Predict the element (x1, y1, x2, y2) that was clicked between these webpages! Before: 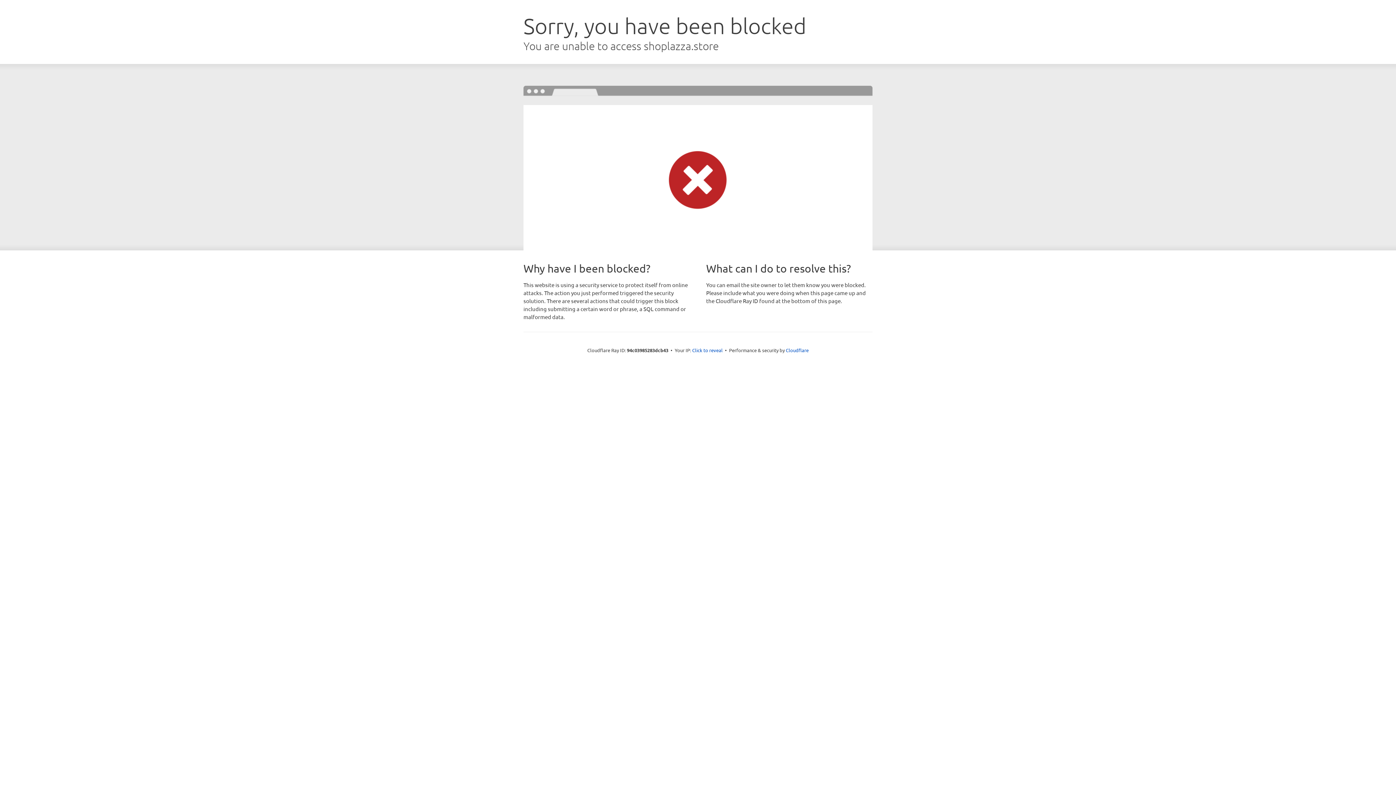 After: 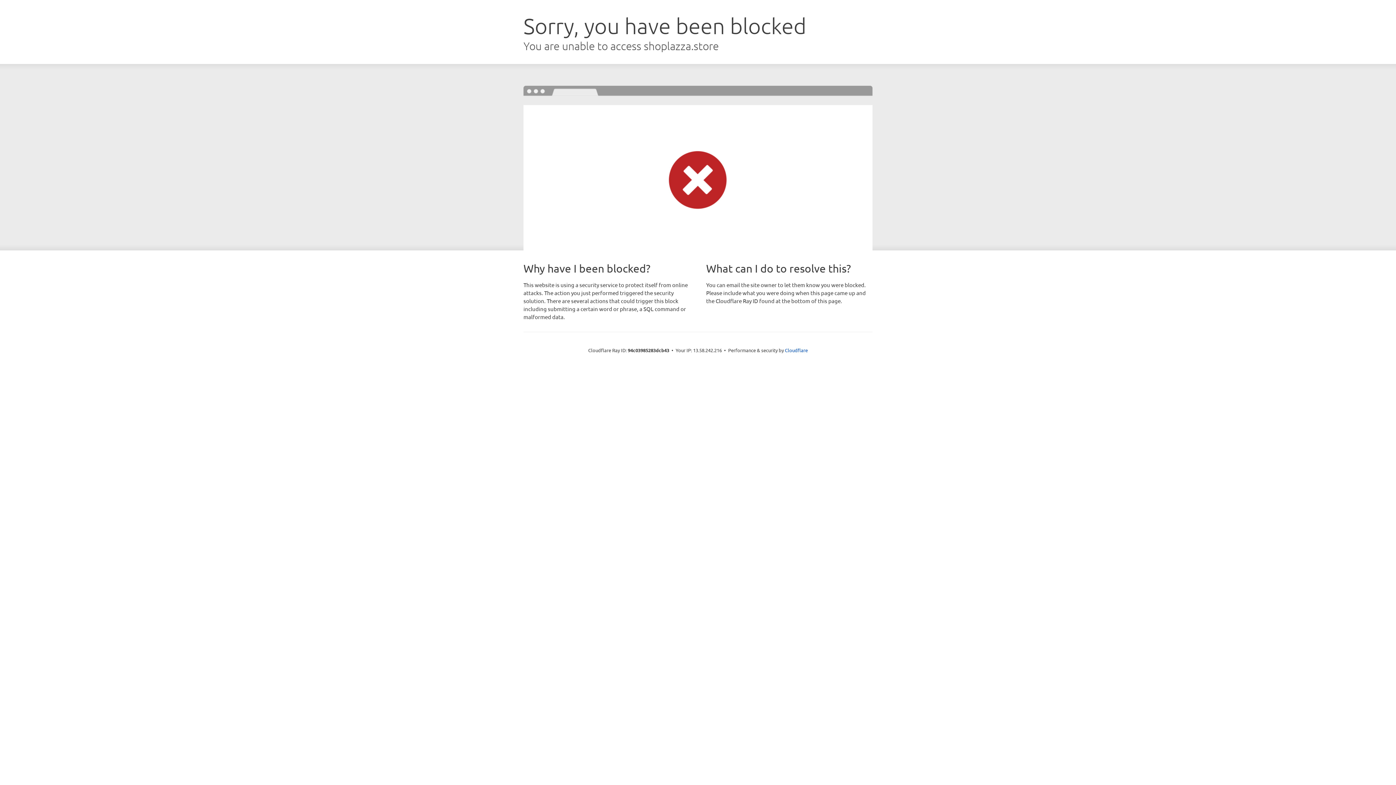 Action: bbox: (692, 346, 722, 353) label: Click to reveal